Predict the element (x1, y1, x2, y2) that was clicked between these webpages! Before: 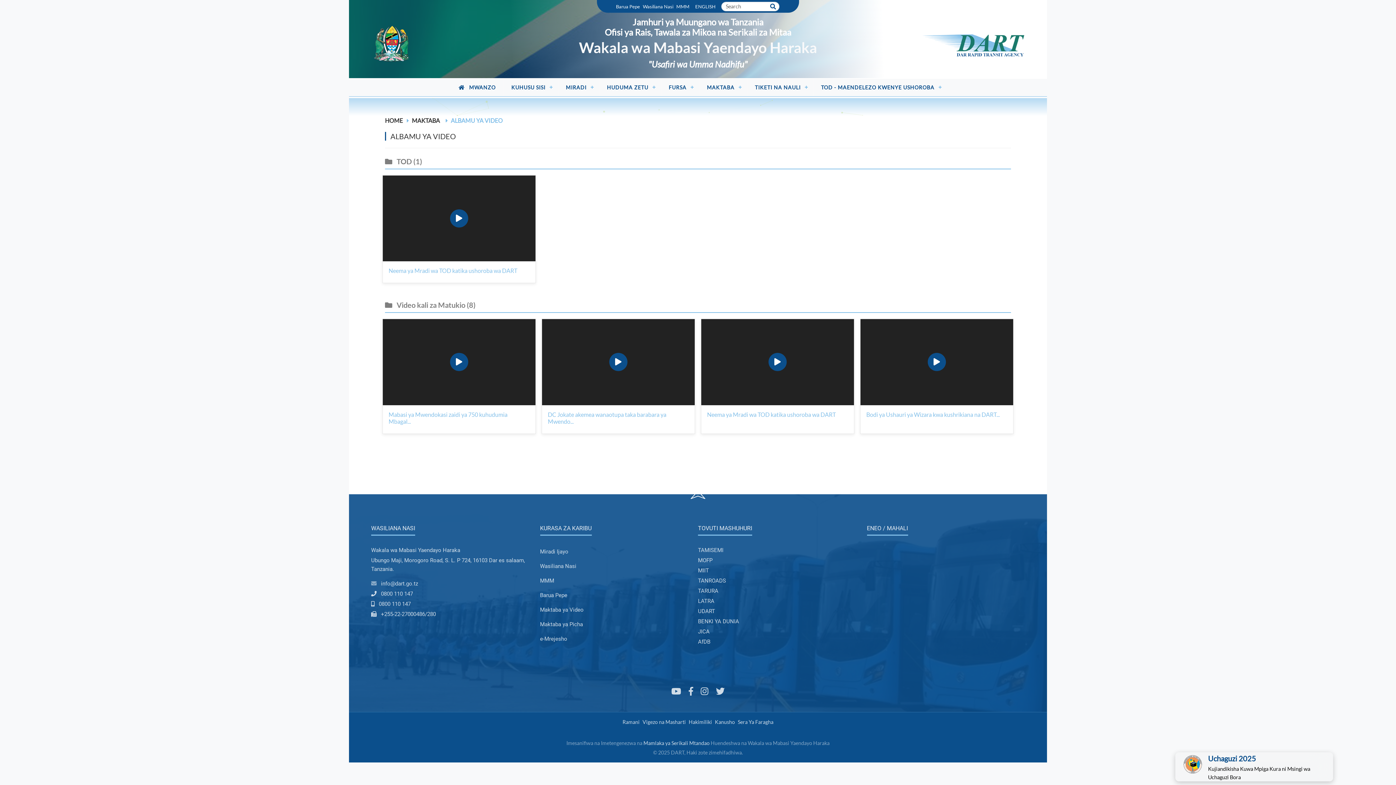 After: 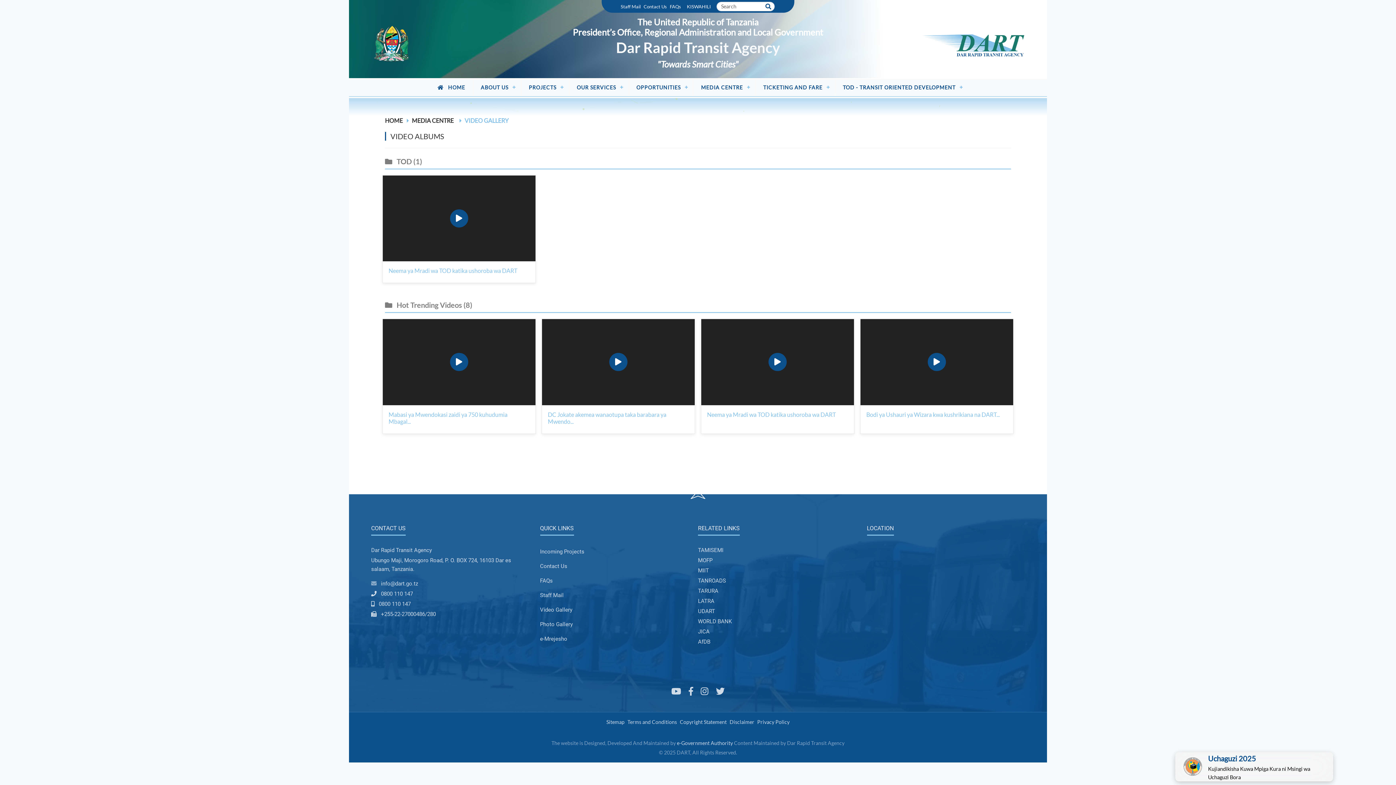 Action: bbox: (695, 3, 715, 9) label: ENGLISH